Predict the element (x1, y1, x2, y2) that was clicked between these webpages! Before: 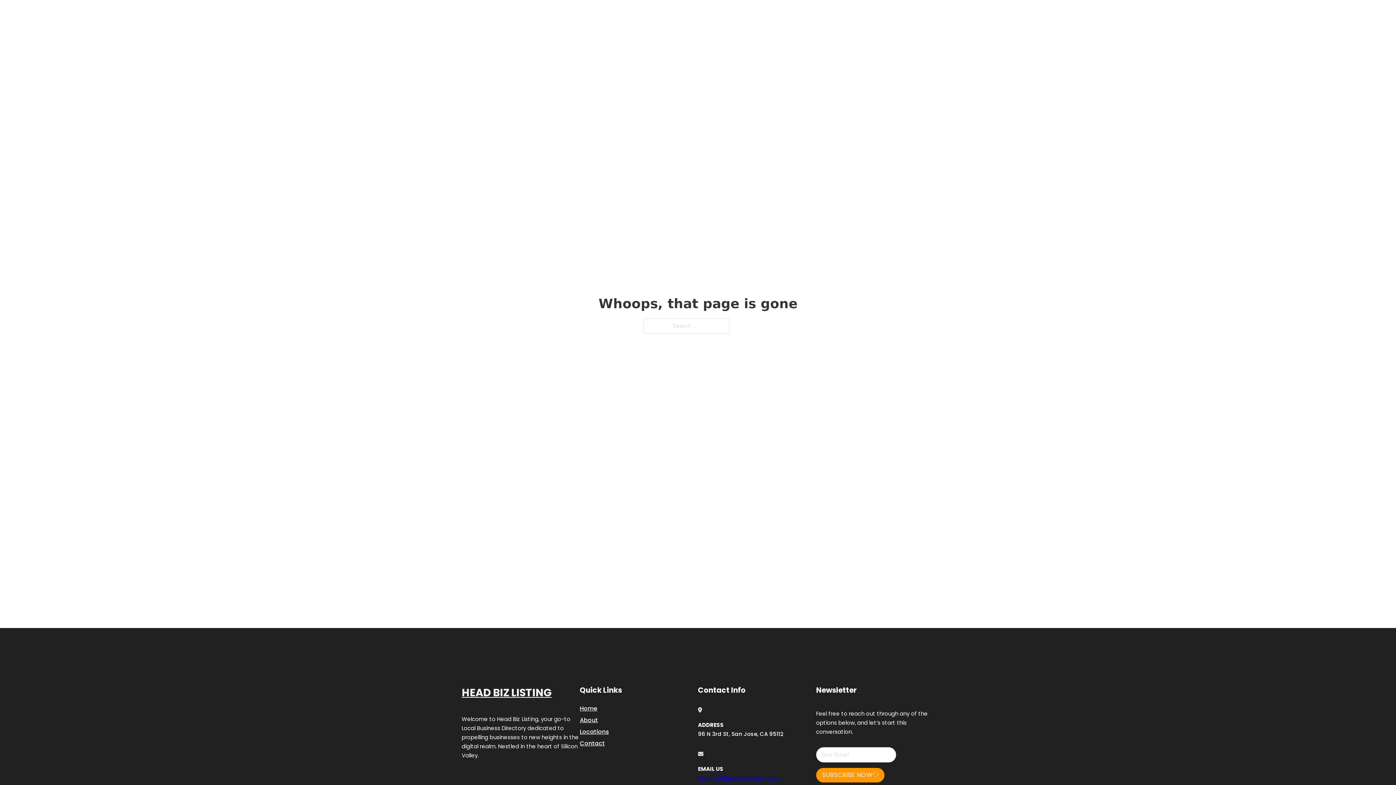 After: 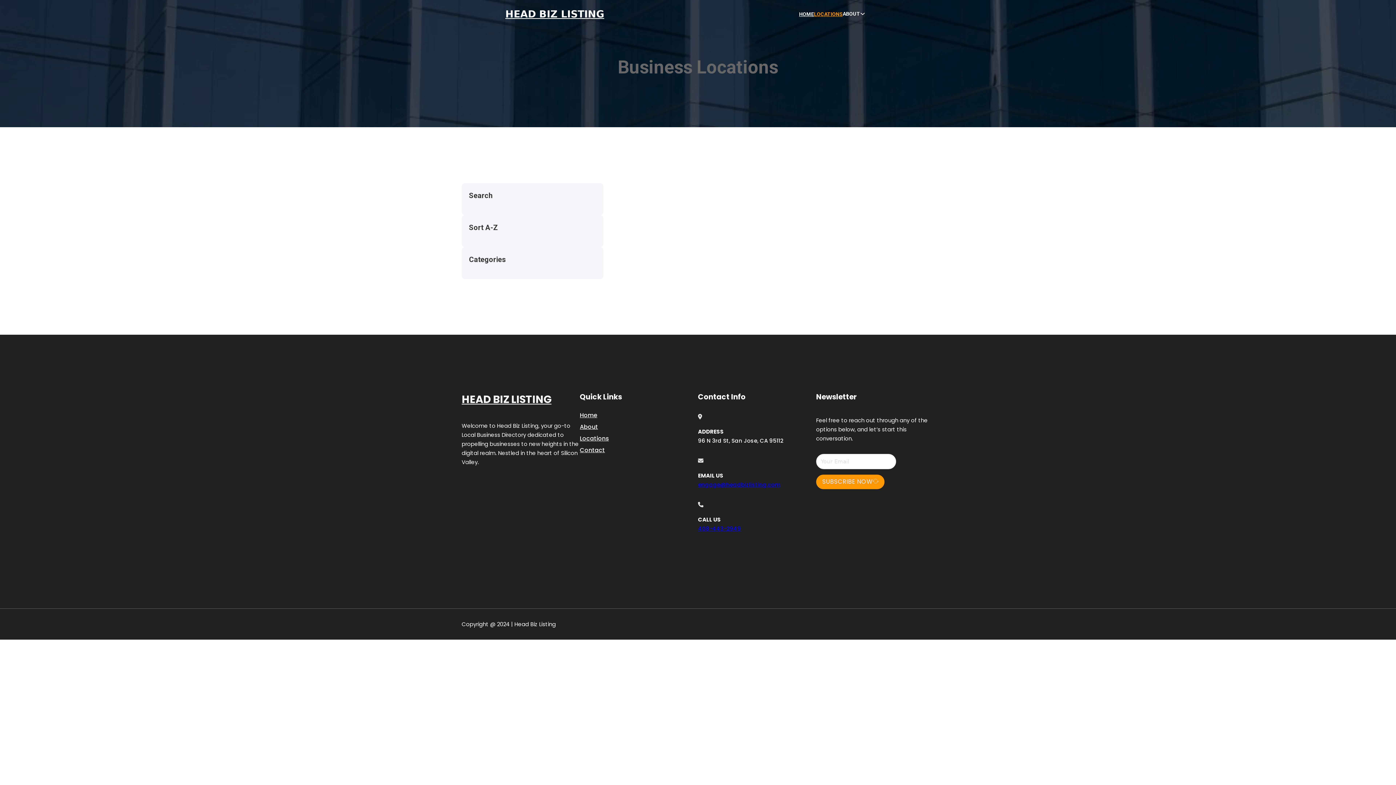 Action: bbox: (814, 10, 842, 18) label: LOCATIONS